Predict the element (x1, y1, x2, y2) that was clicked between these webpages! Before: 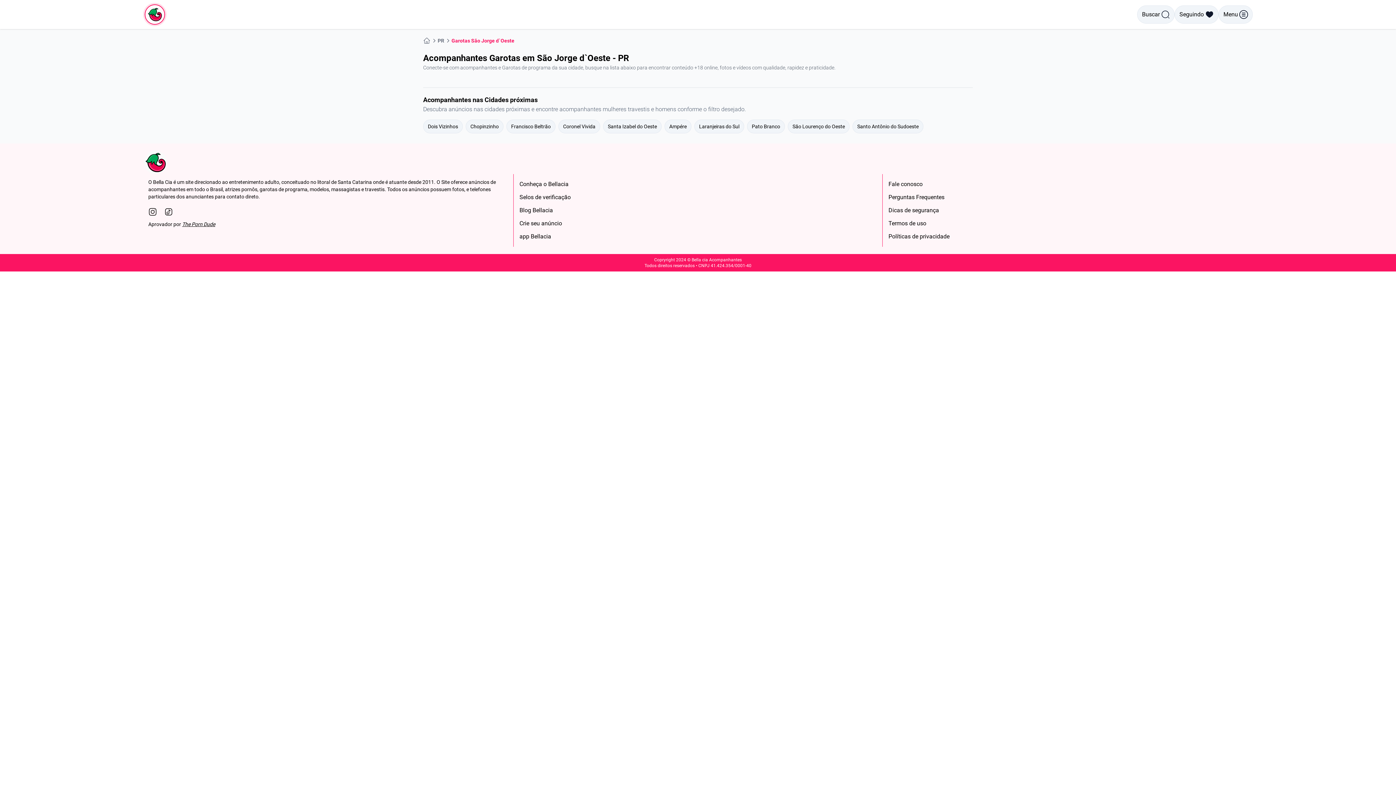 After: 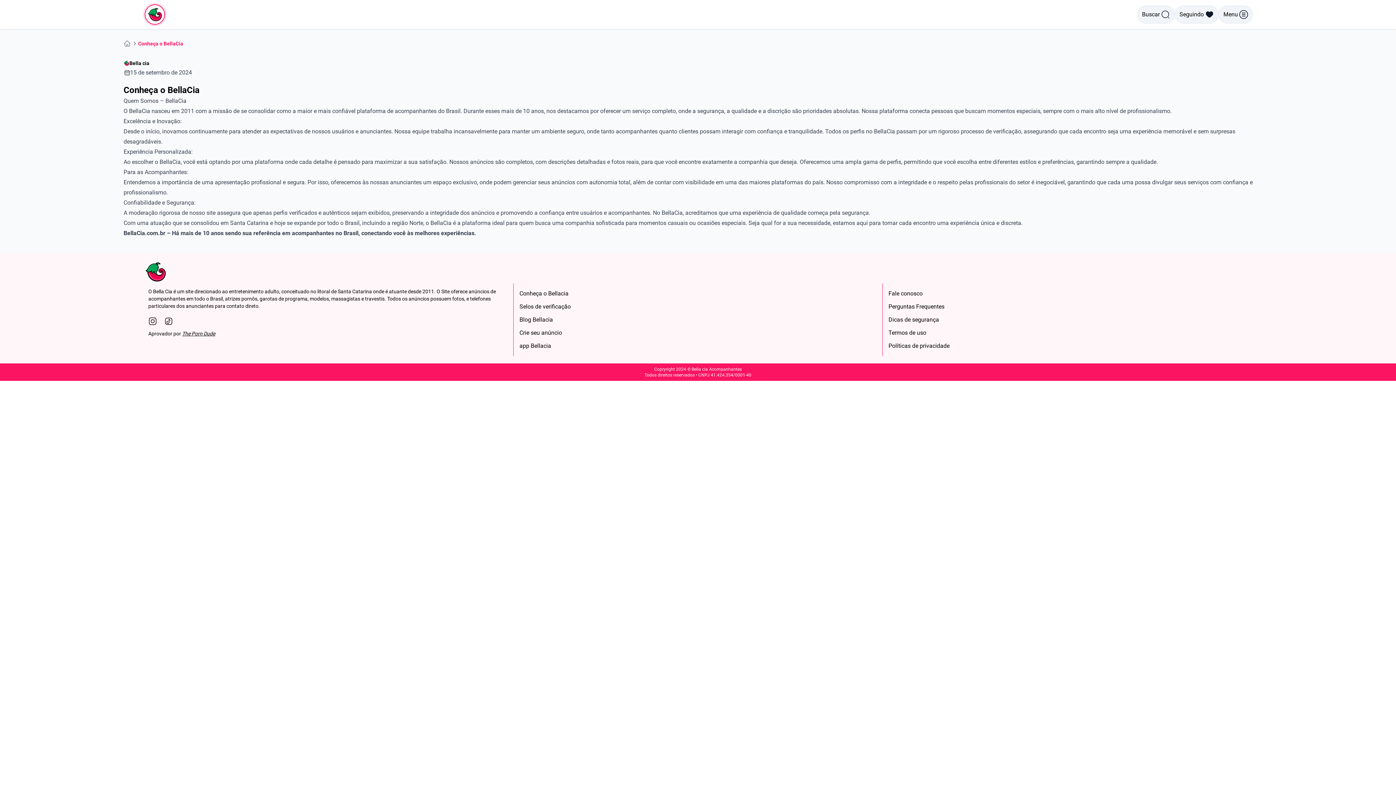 Action: bbox: (519, 180, 568, 187) label: Conheça o Bellacia